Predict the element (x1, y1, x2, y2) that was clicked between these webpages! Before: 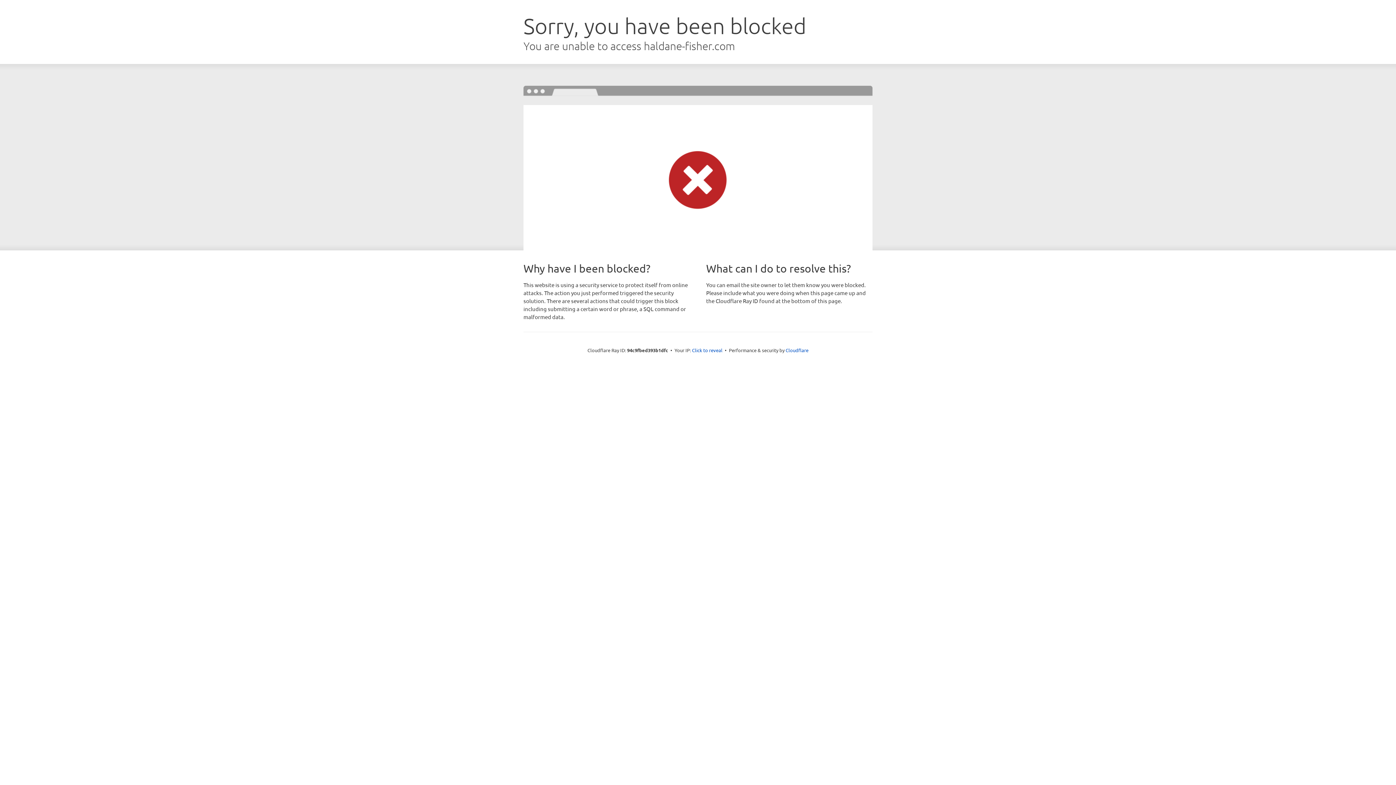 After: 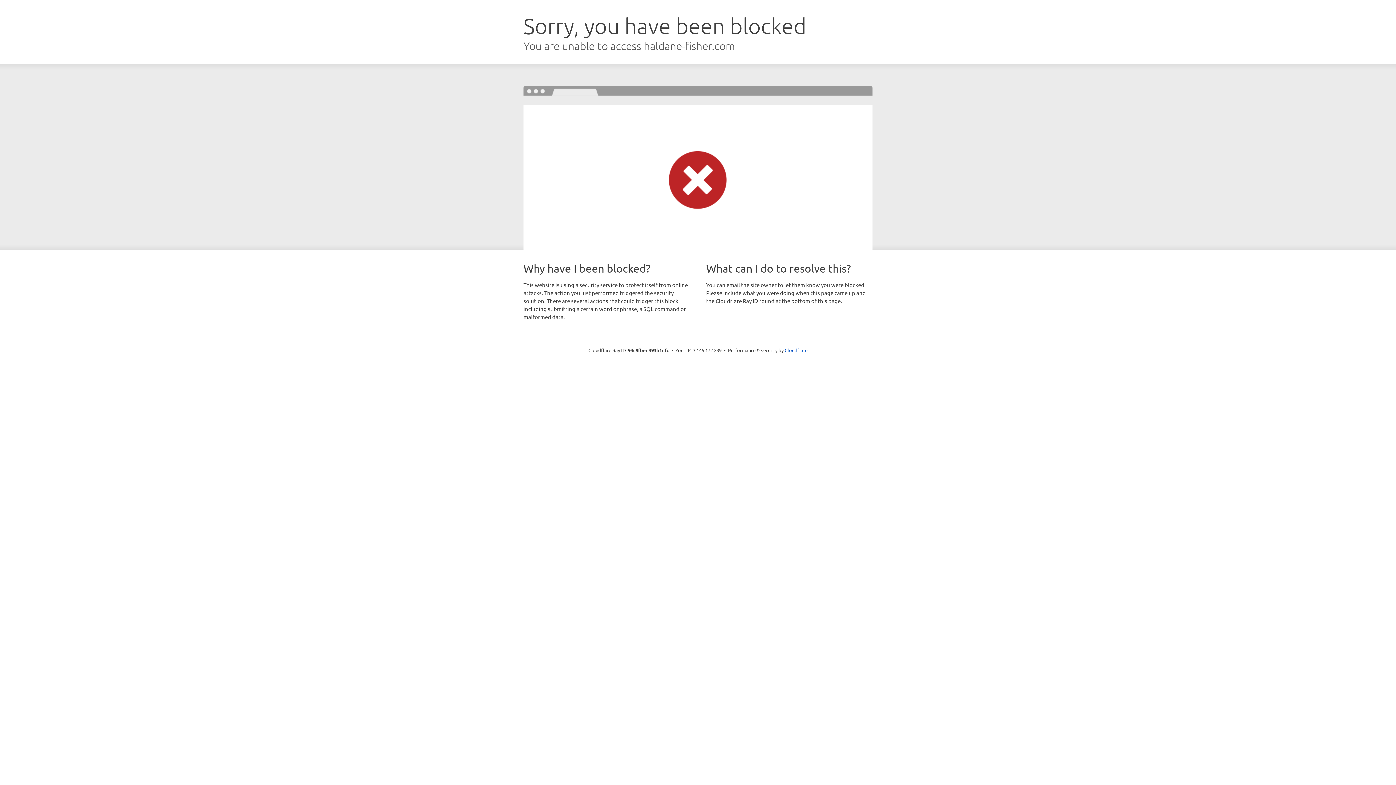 Action: label: Click to reveal bbox: (692, 346, 722, 353)